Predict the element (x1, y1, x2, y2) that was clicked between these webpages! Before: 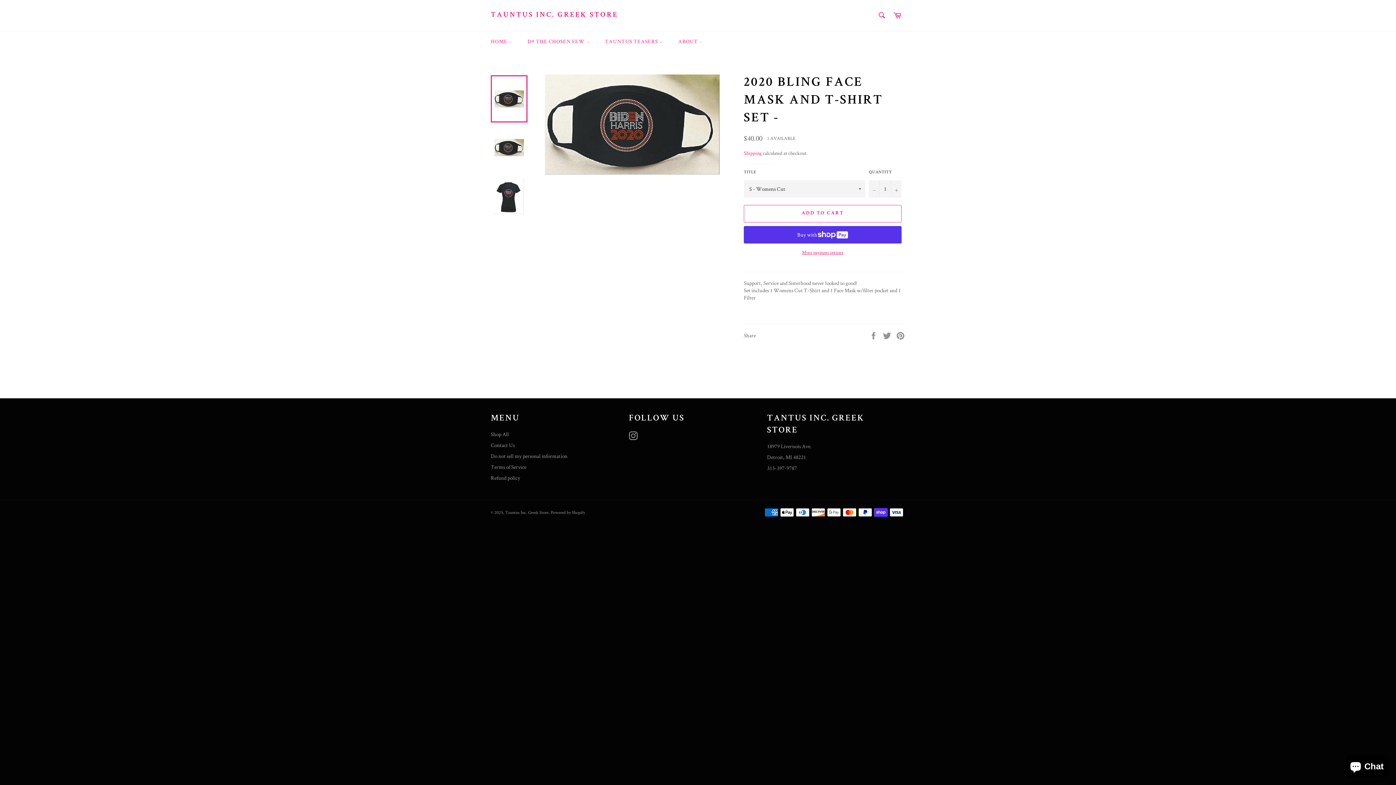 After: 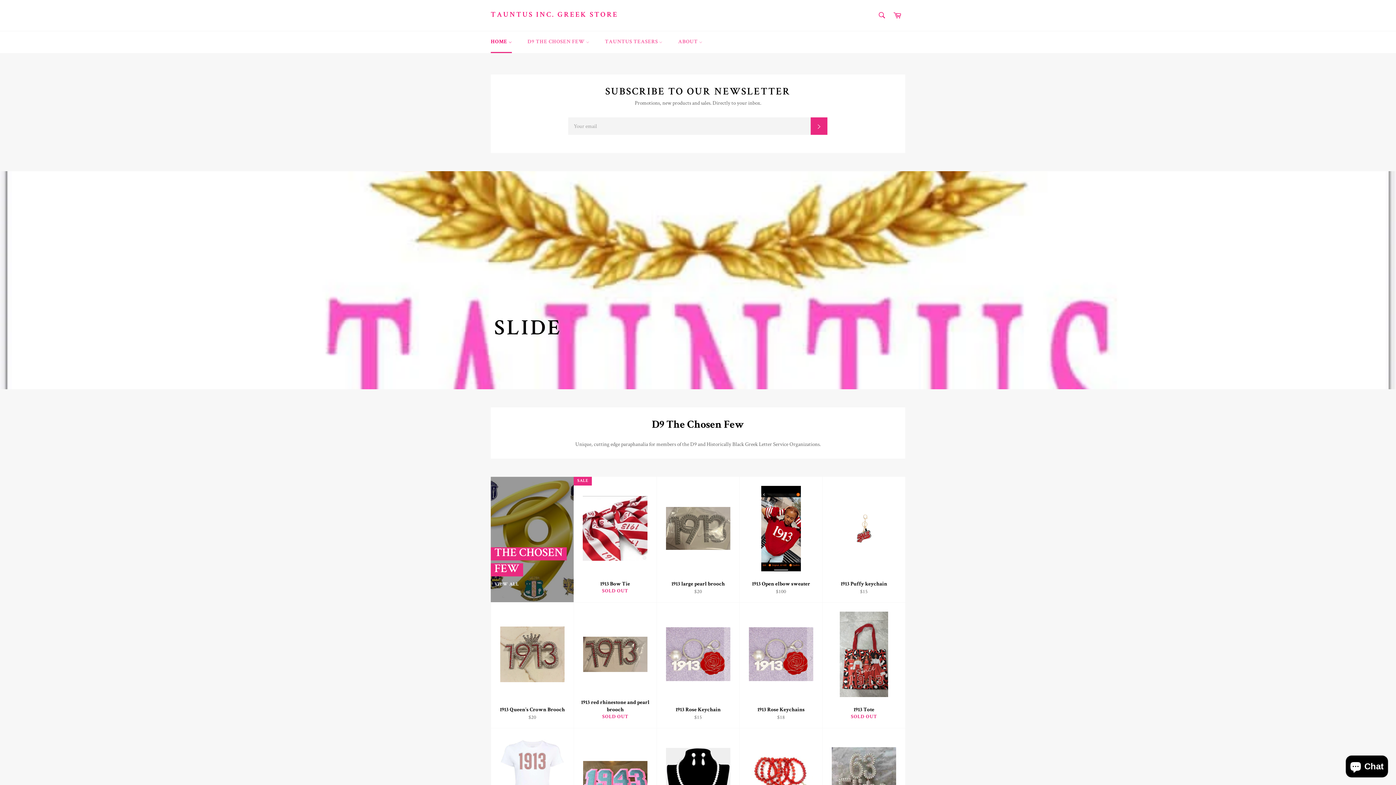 Action: label: Tauntus Inc. Greek Store bbox: (505, 509, 548, 515)